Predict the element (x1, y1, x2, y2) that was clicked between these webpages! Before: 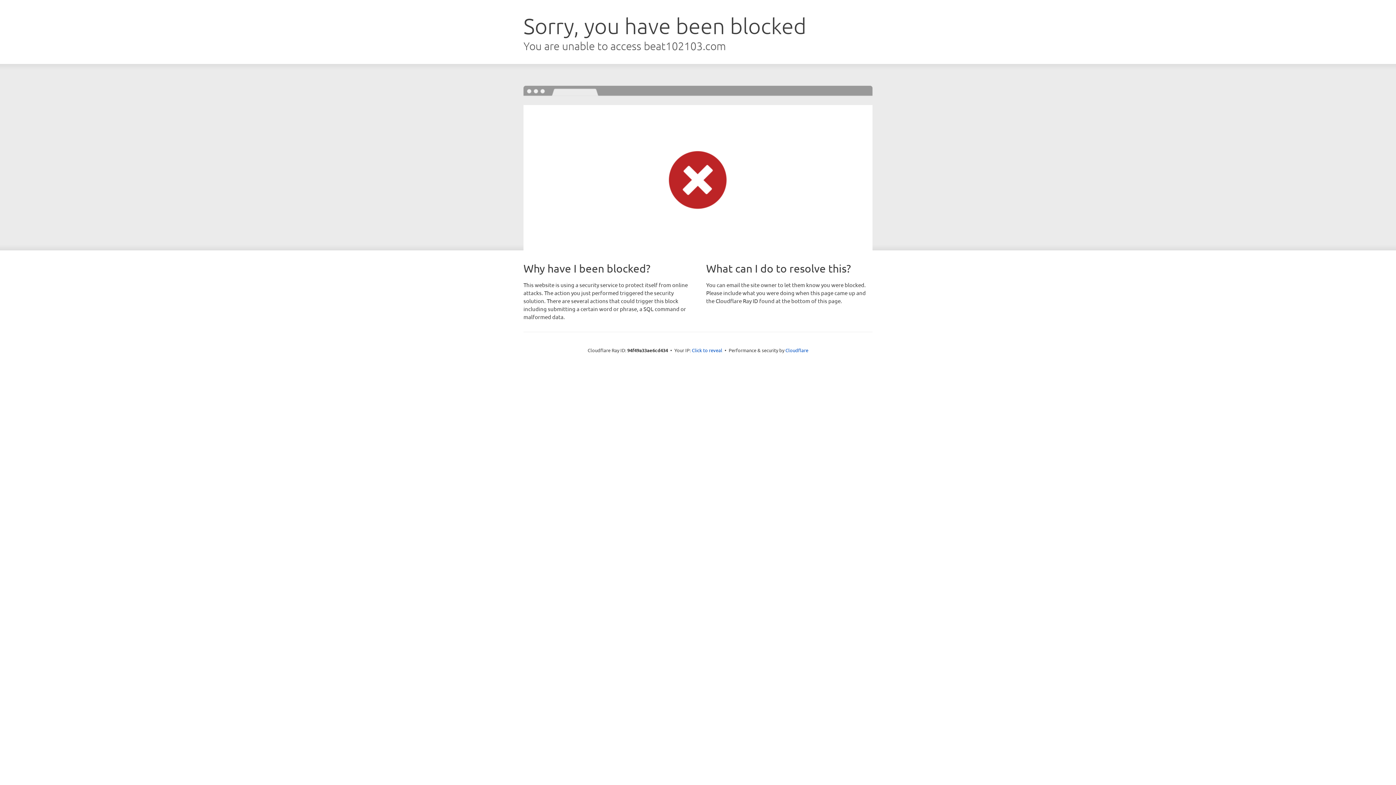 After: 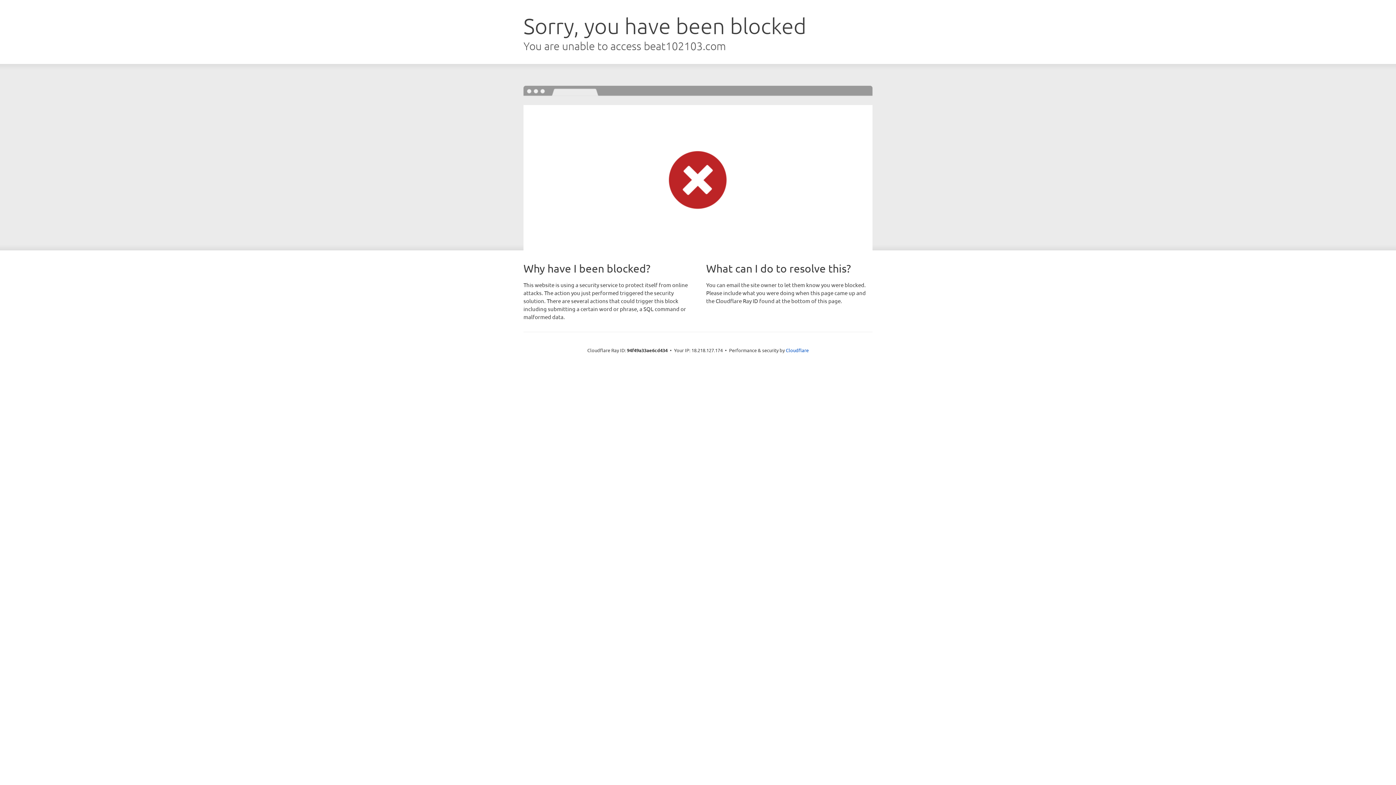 Action: bbox: (692, 346, 722, 353) label: Click to reveal